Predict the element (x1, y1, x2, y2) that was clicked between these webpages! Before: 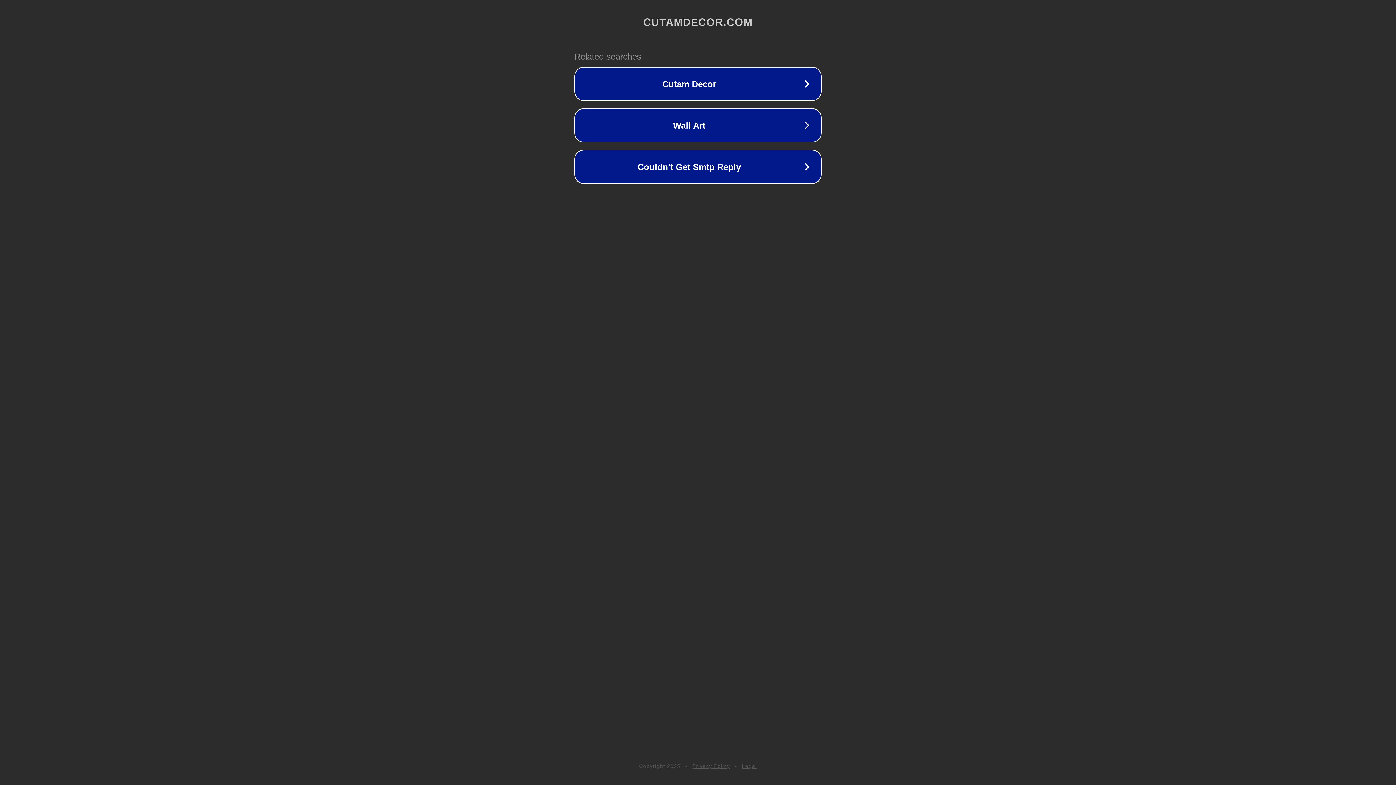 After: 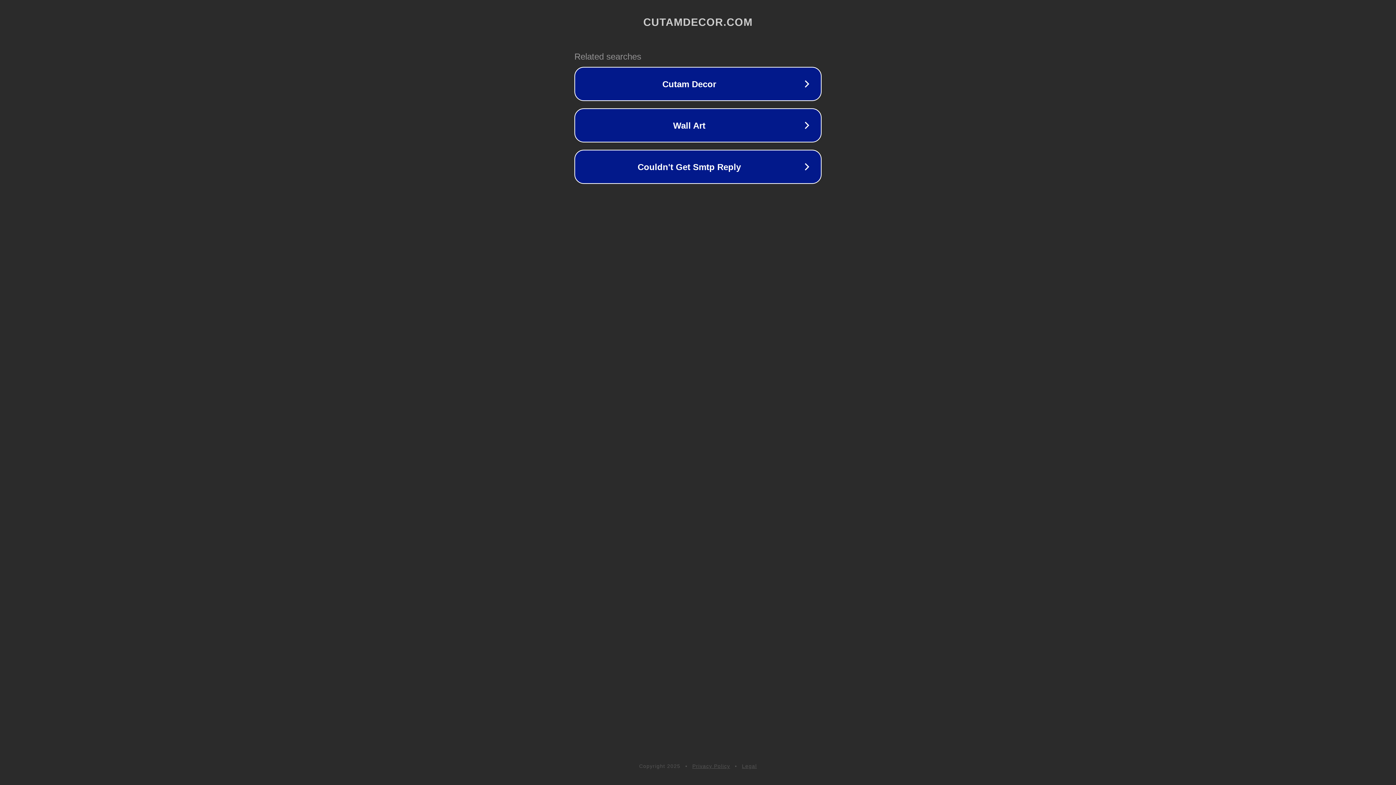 Action: bbox: (742, 763, 757, 769) label: Legal